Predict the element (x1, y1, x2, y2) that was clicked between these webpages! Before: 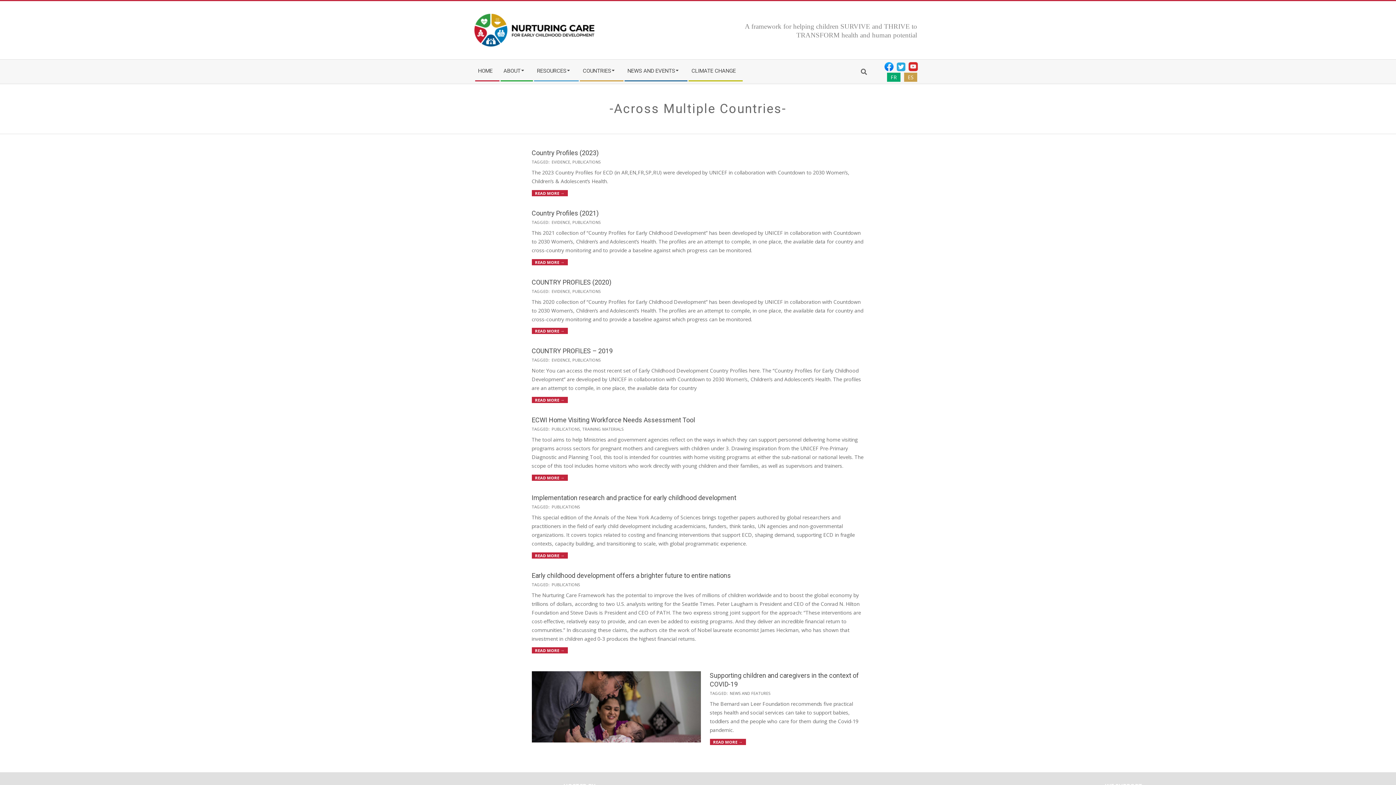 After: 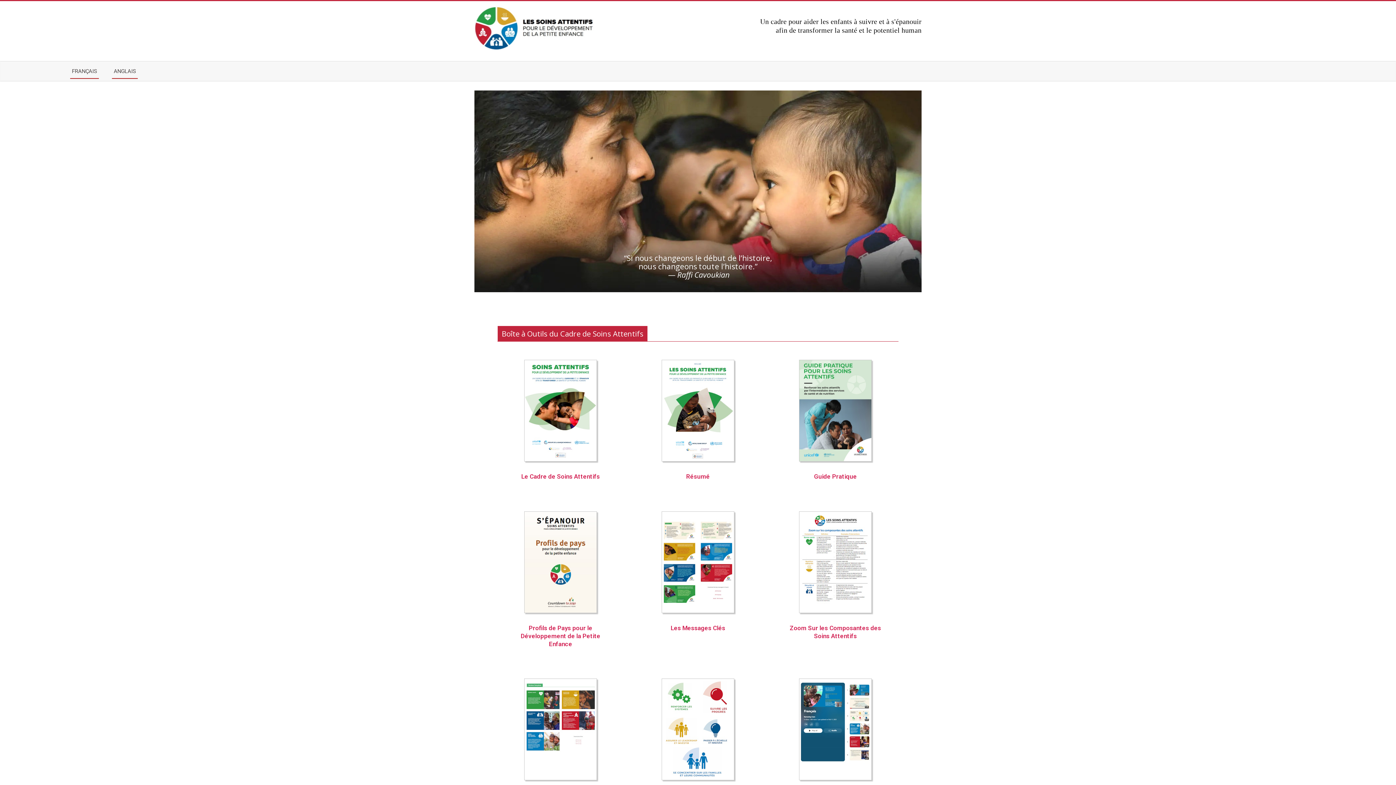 Action: bbox: (886, 74, 901, 80) label: FR